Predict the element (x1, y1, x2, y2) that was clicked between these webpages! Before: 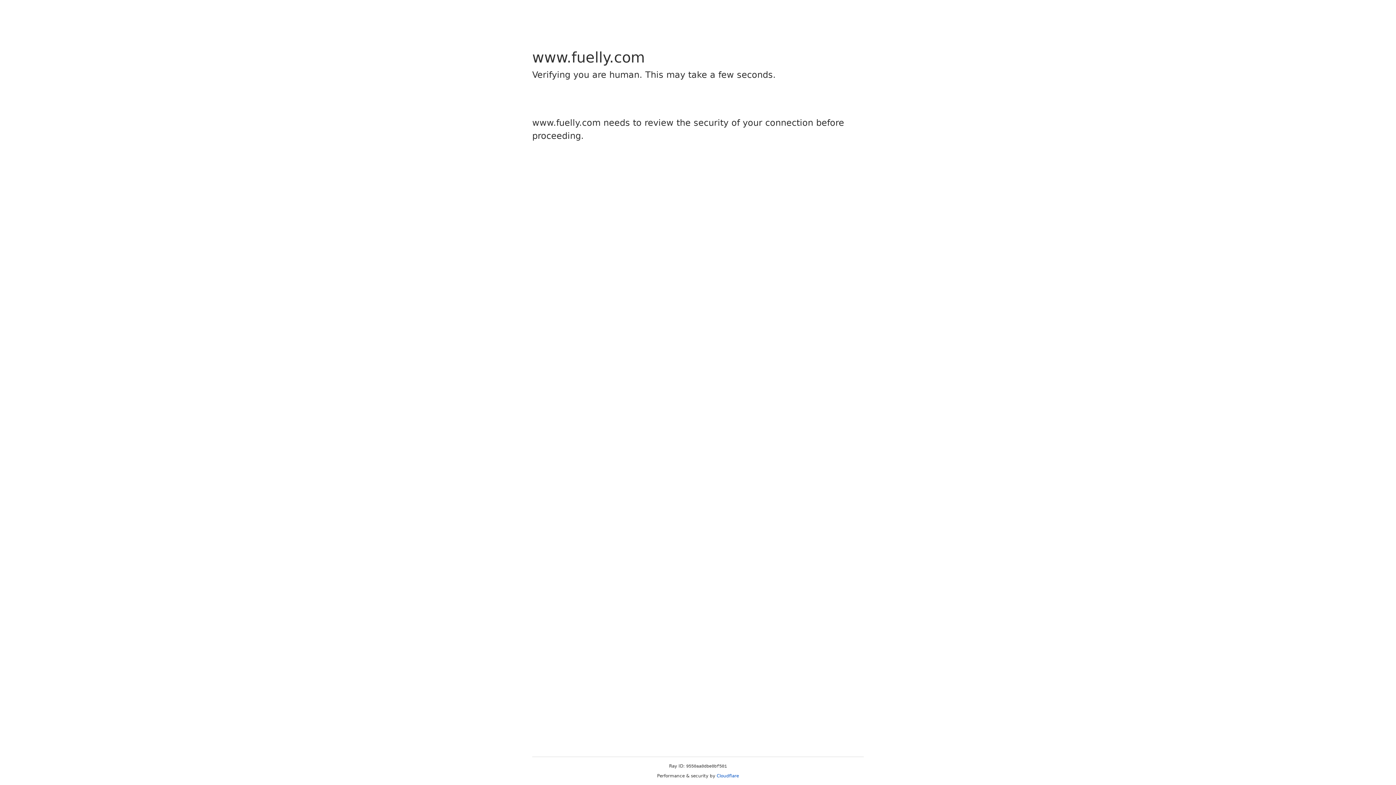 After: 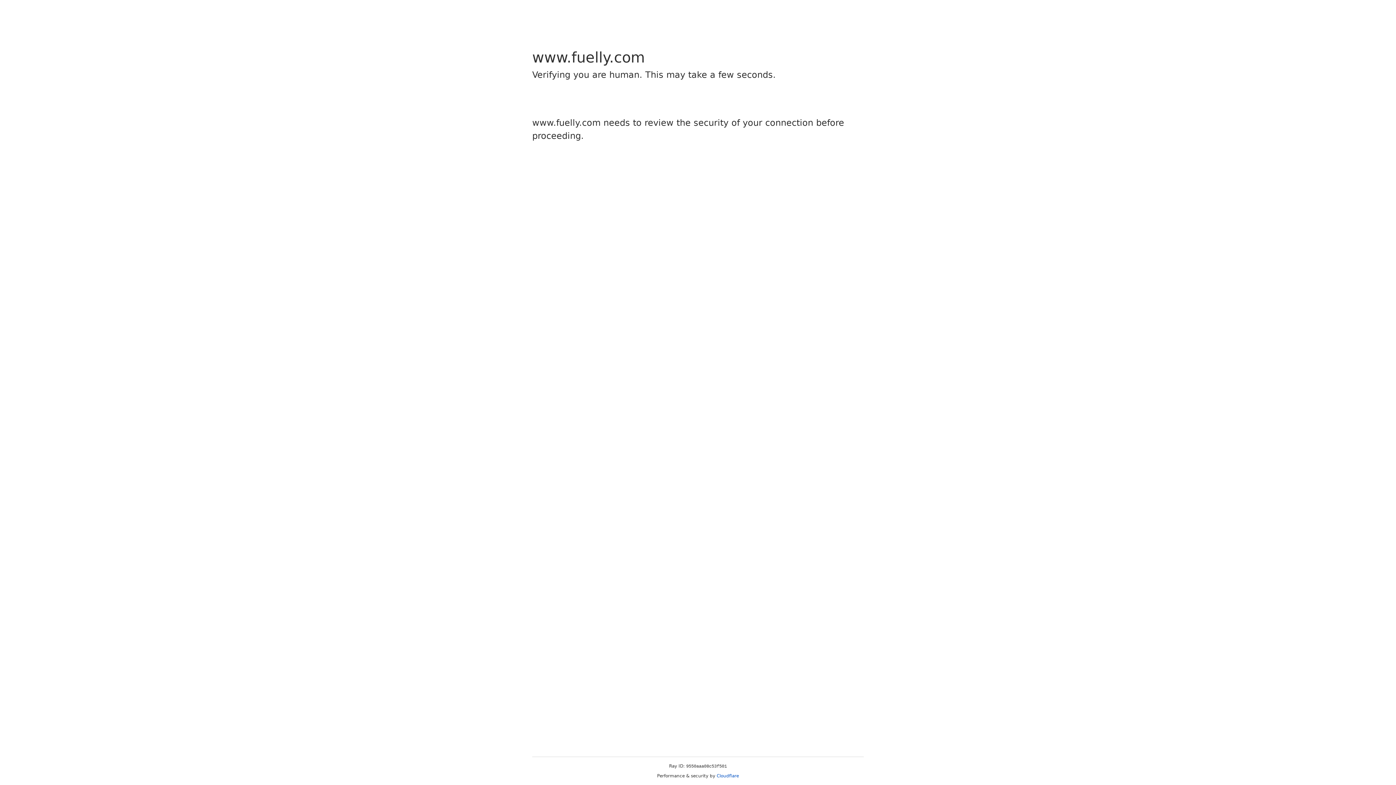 Action: label: Cloudflare bbox: (716, 773, 739, 778)